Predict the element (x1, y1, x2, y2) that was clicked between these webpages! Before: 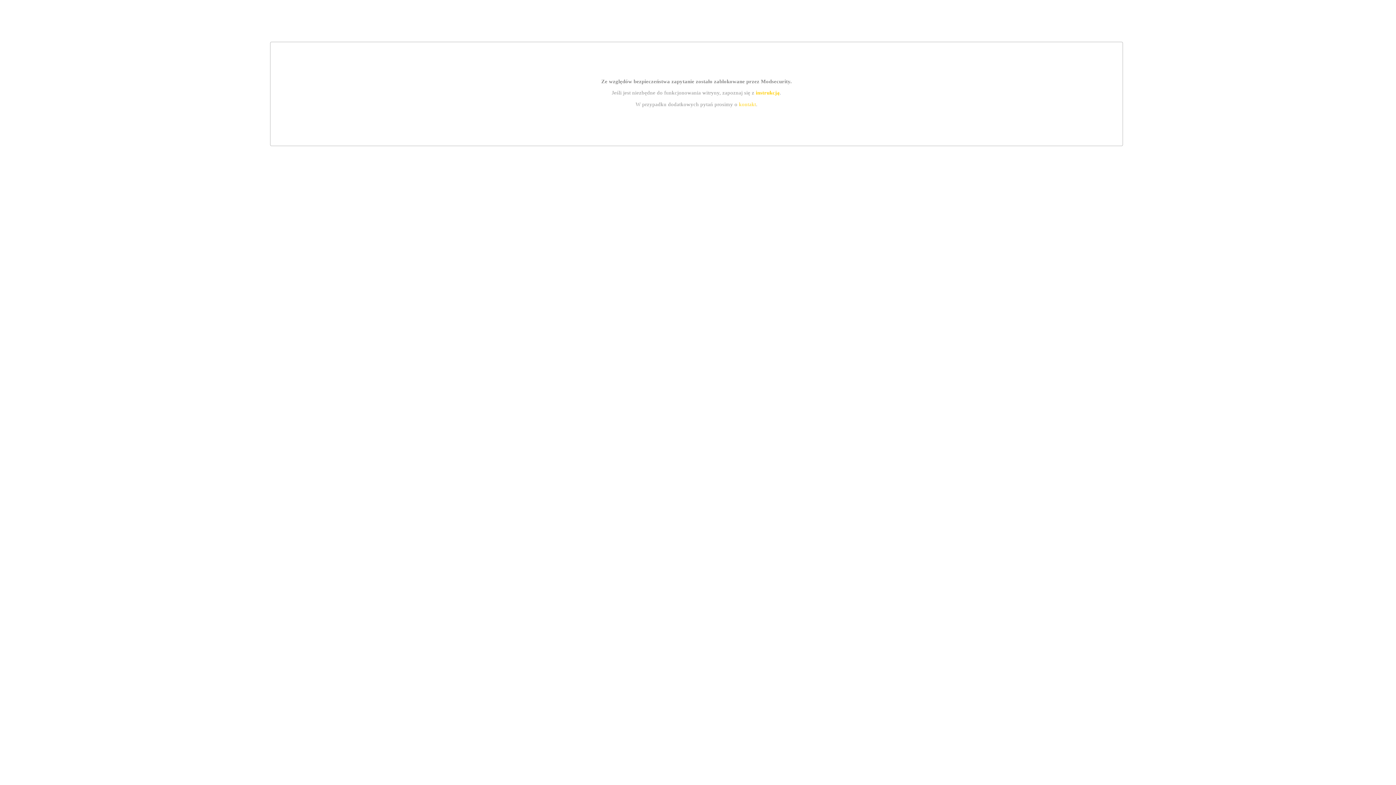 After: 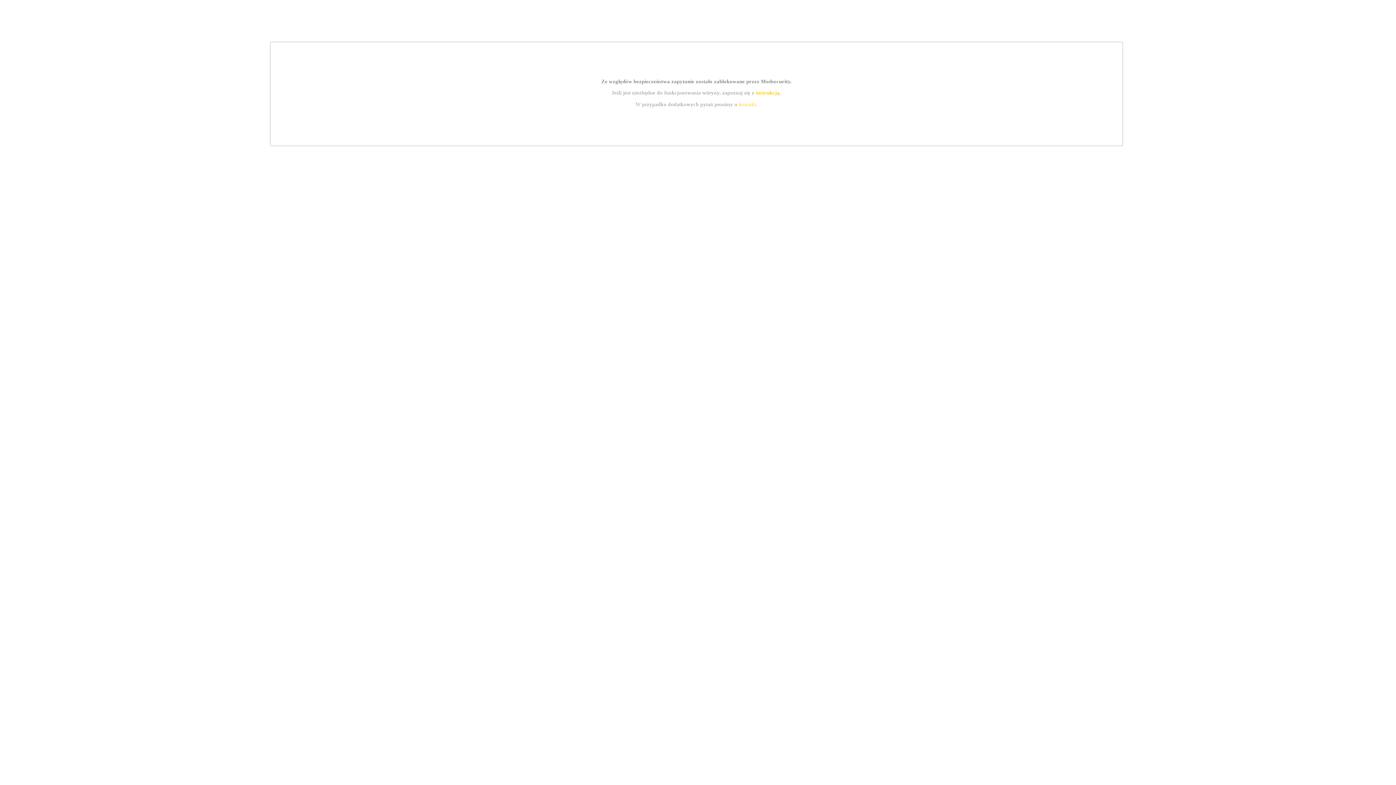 Action: label: kontakt bbox: (739, 101, 756, 107)